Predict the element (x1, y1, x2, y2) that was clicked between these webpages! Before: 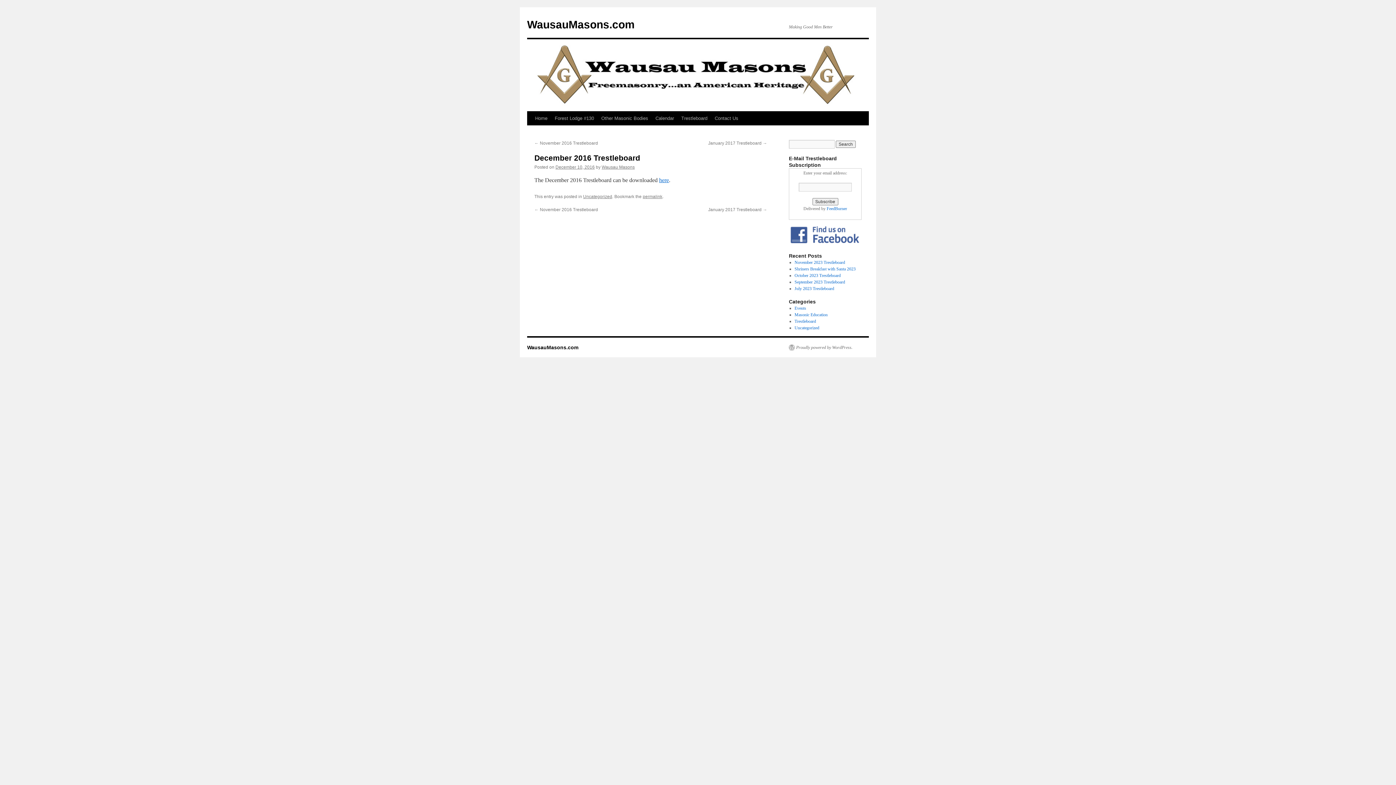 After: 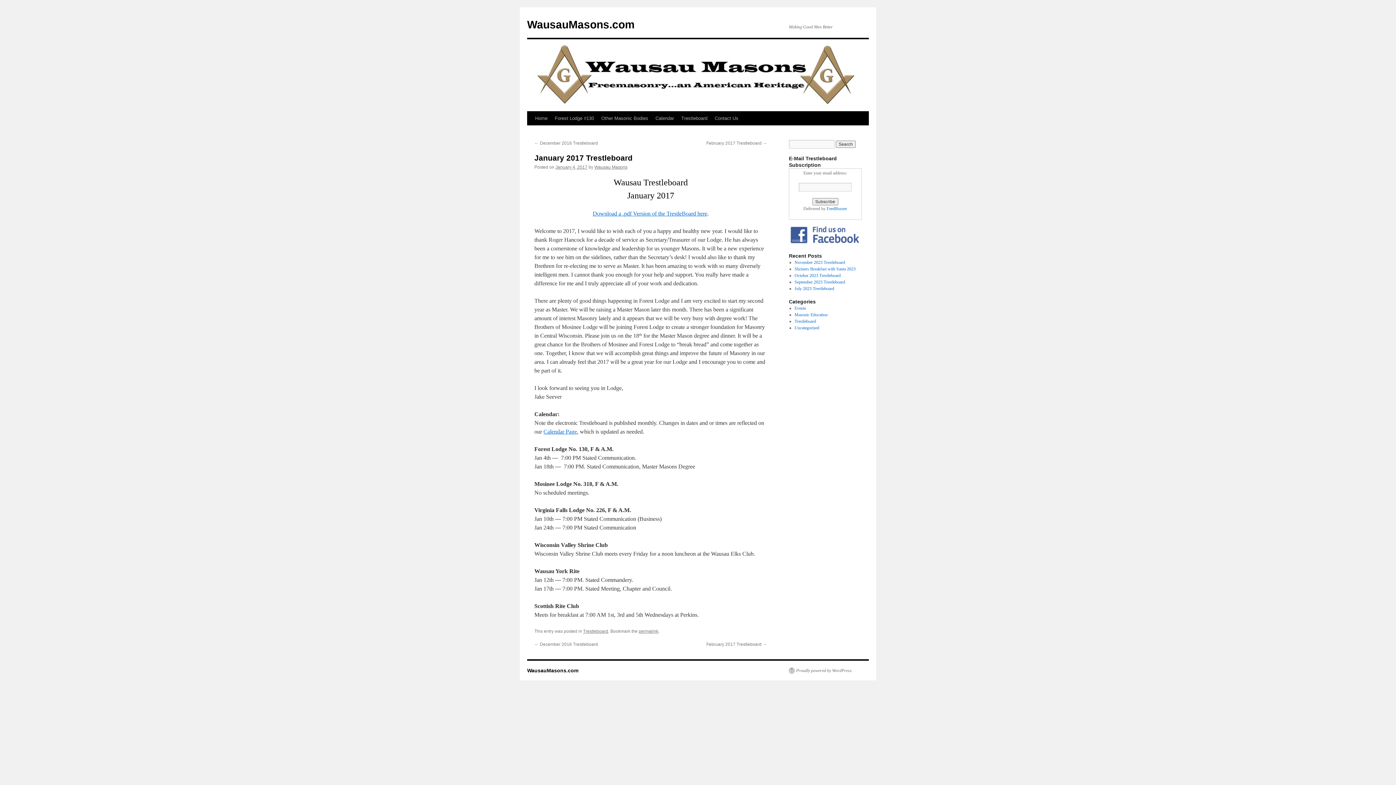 Action: label: January 2017 Trestleboard → bbox: (708, 207, 767, 212)